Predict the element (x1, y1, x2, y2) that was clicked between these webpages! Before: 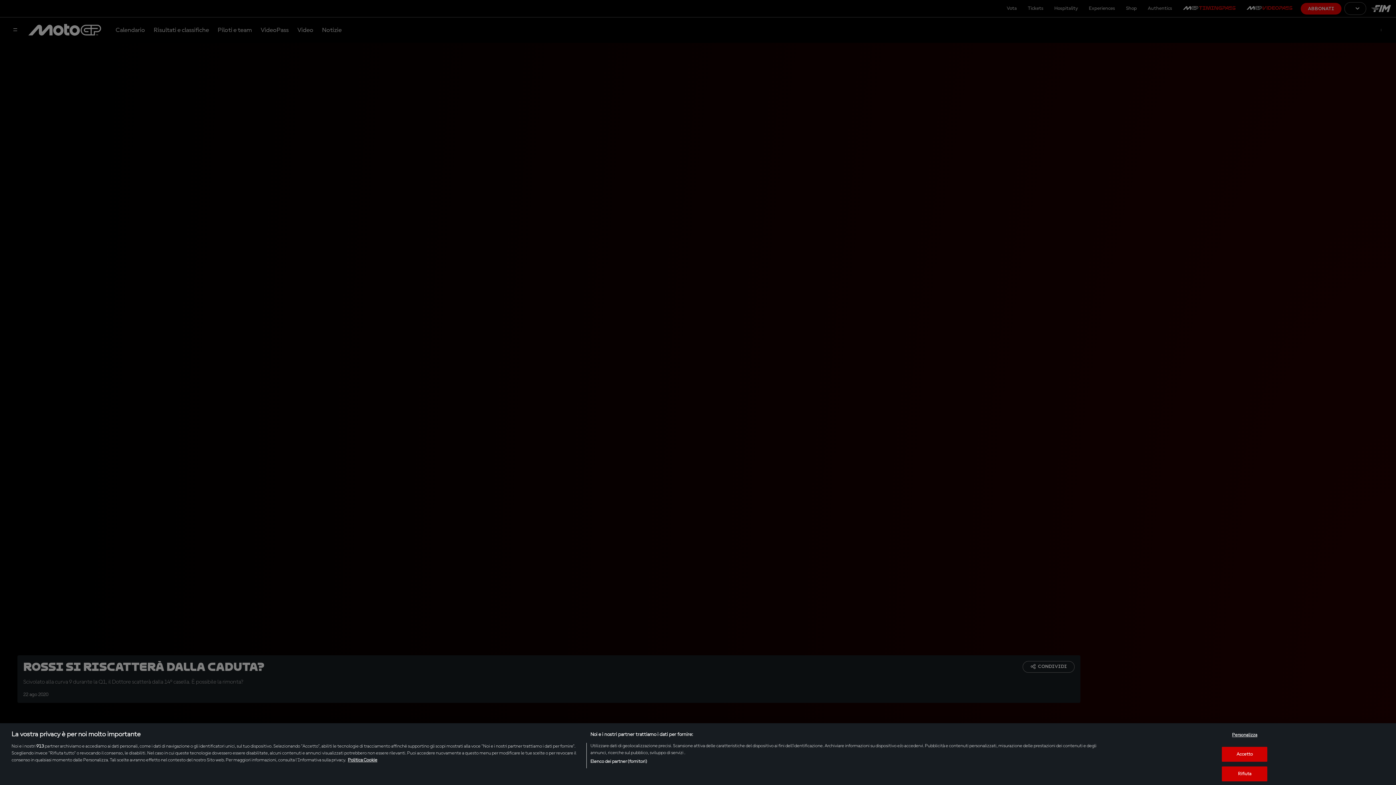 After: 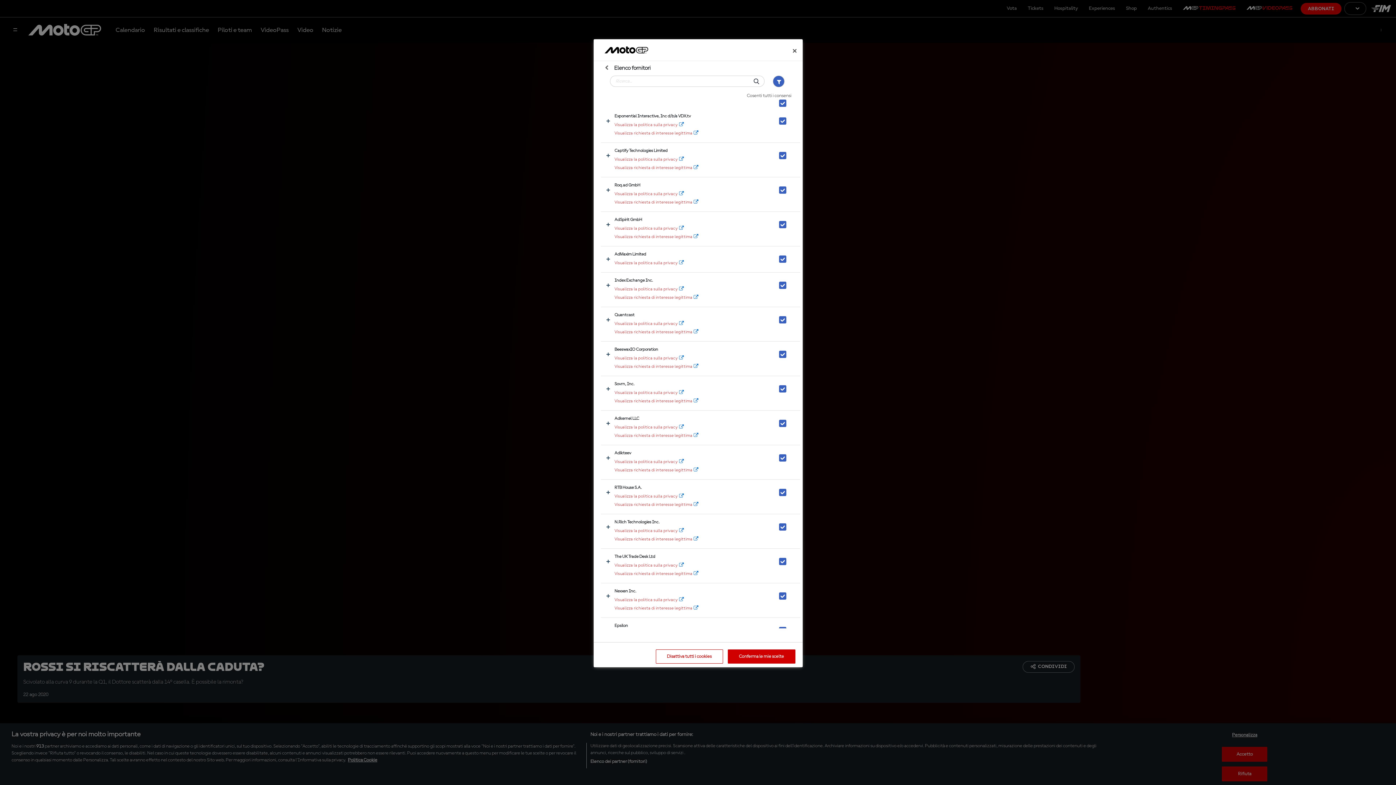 Action: label: Elenco dei partner (fornitori) bbox: (590, 758, 647, 765)